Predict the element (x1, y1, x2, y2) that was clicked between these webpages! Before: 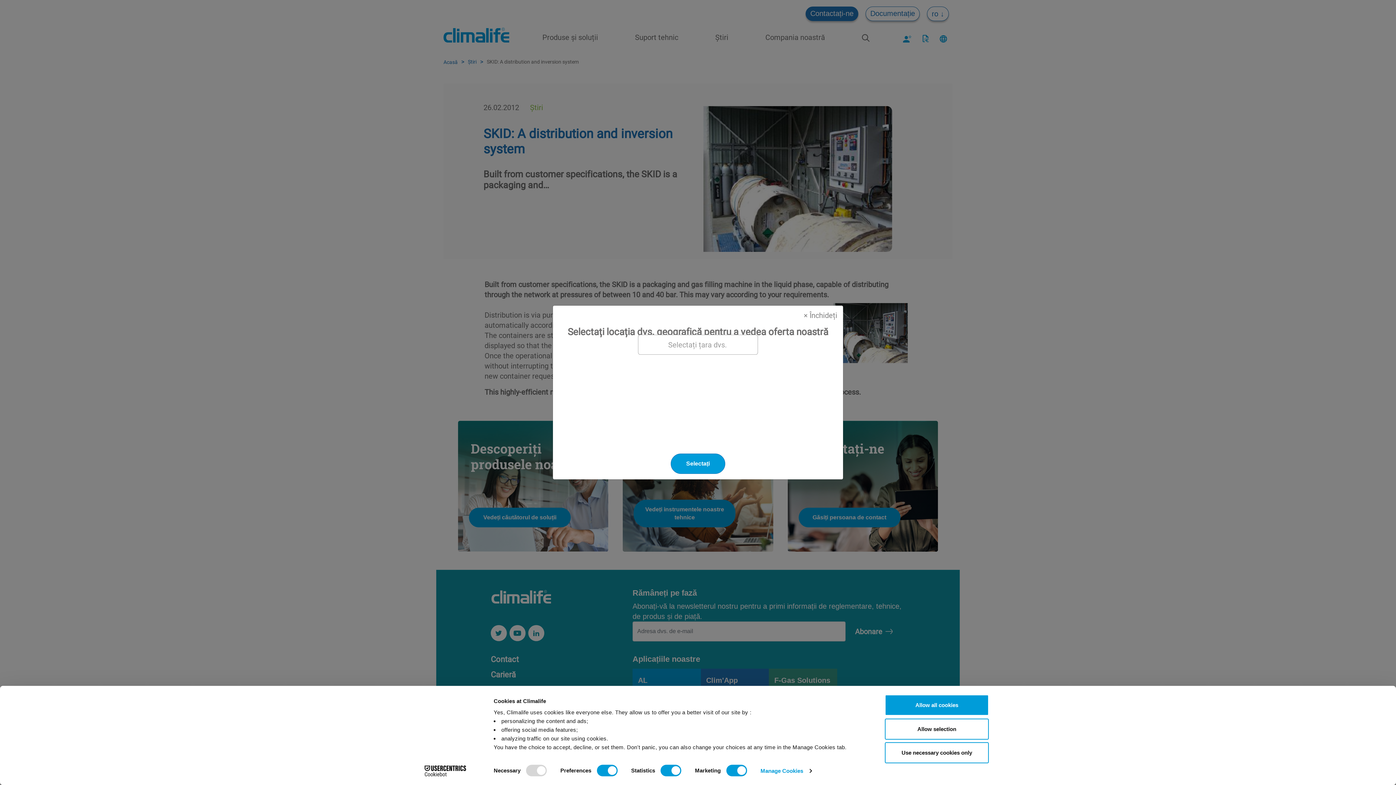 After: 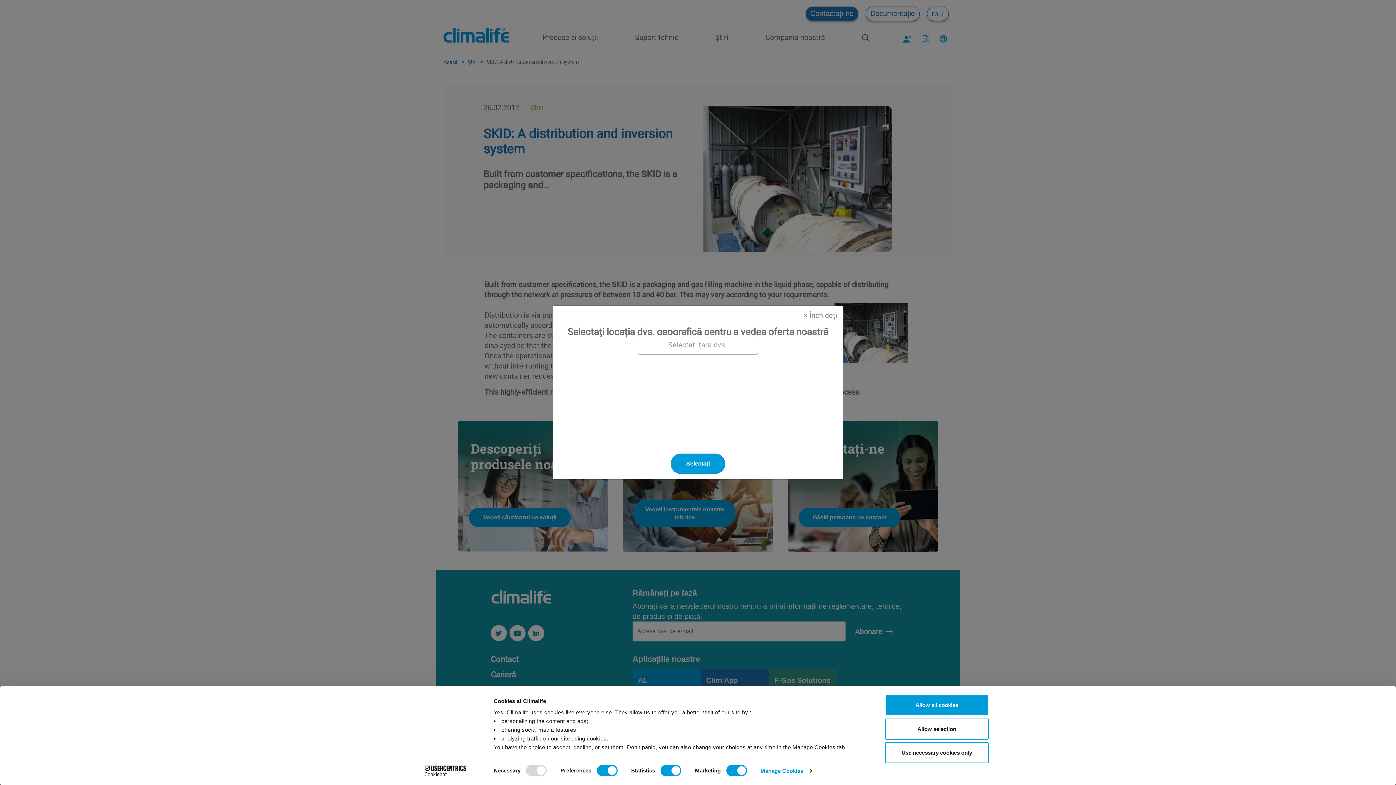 Action: label: Cookiebot - opens in a new window bbox: (413, 765, 477, 776)